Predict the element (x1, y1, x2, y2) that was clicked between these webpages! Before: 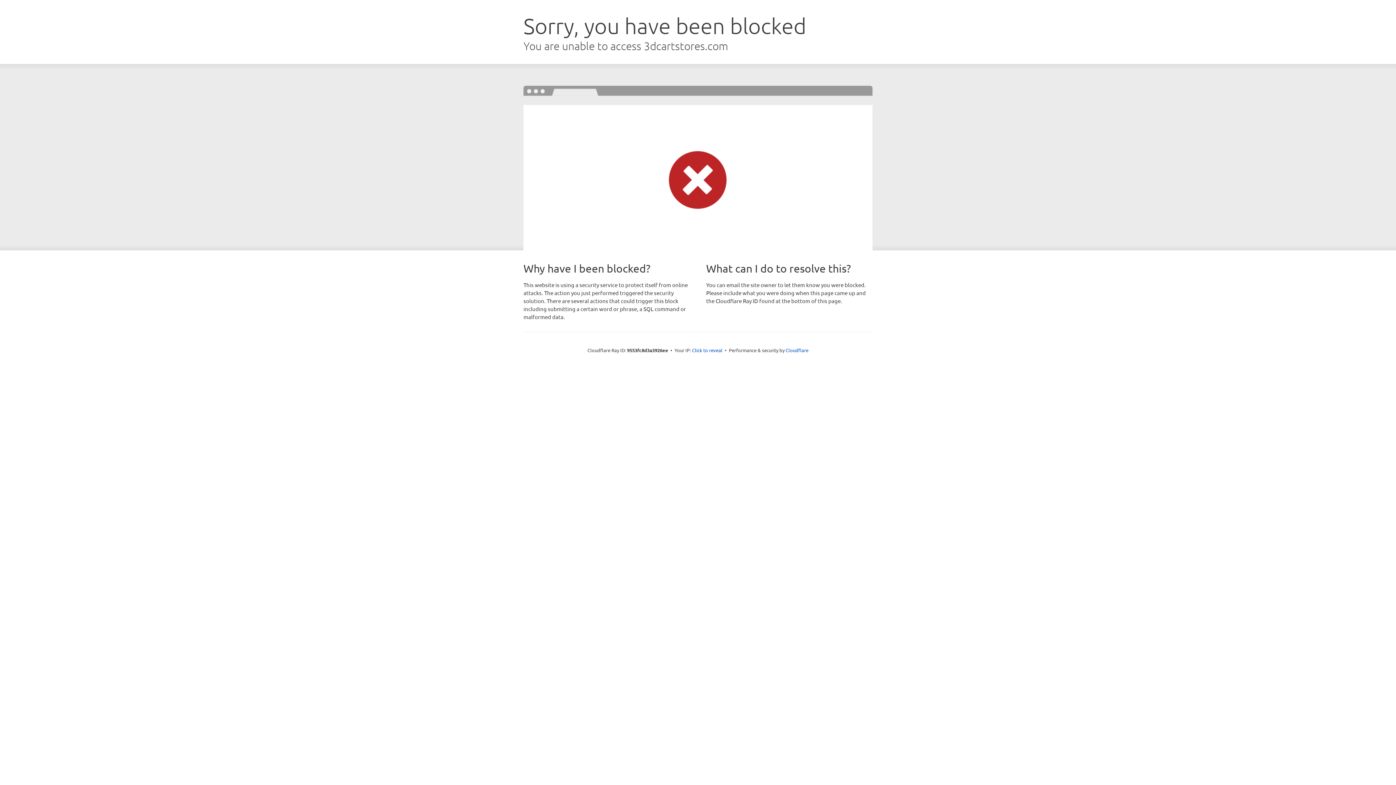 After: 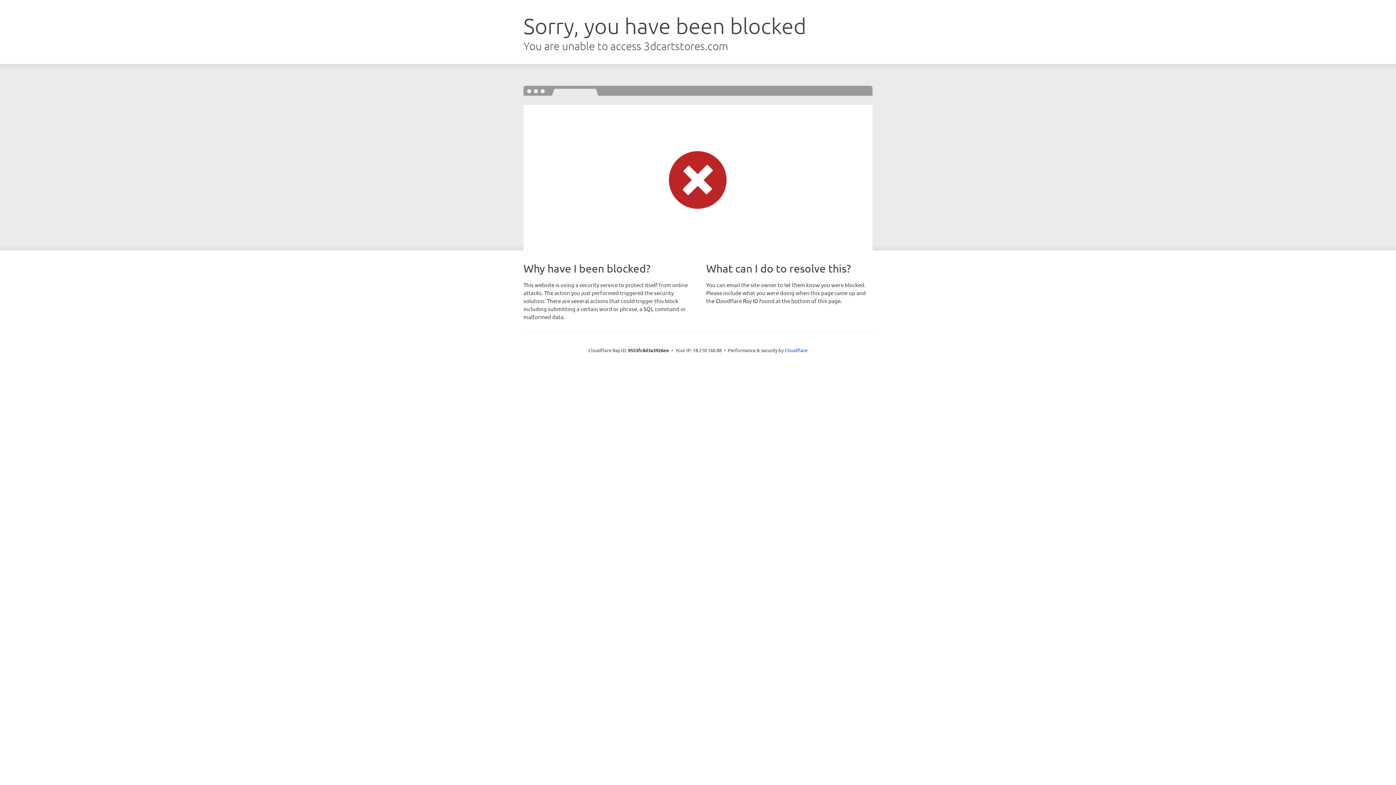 Action: bbox: (692, 346, 722, 353) label: Click to reveal